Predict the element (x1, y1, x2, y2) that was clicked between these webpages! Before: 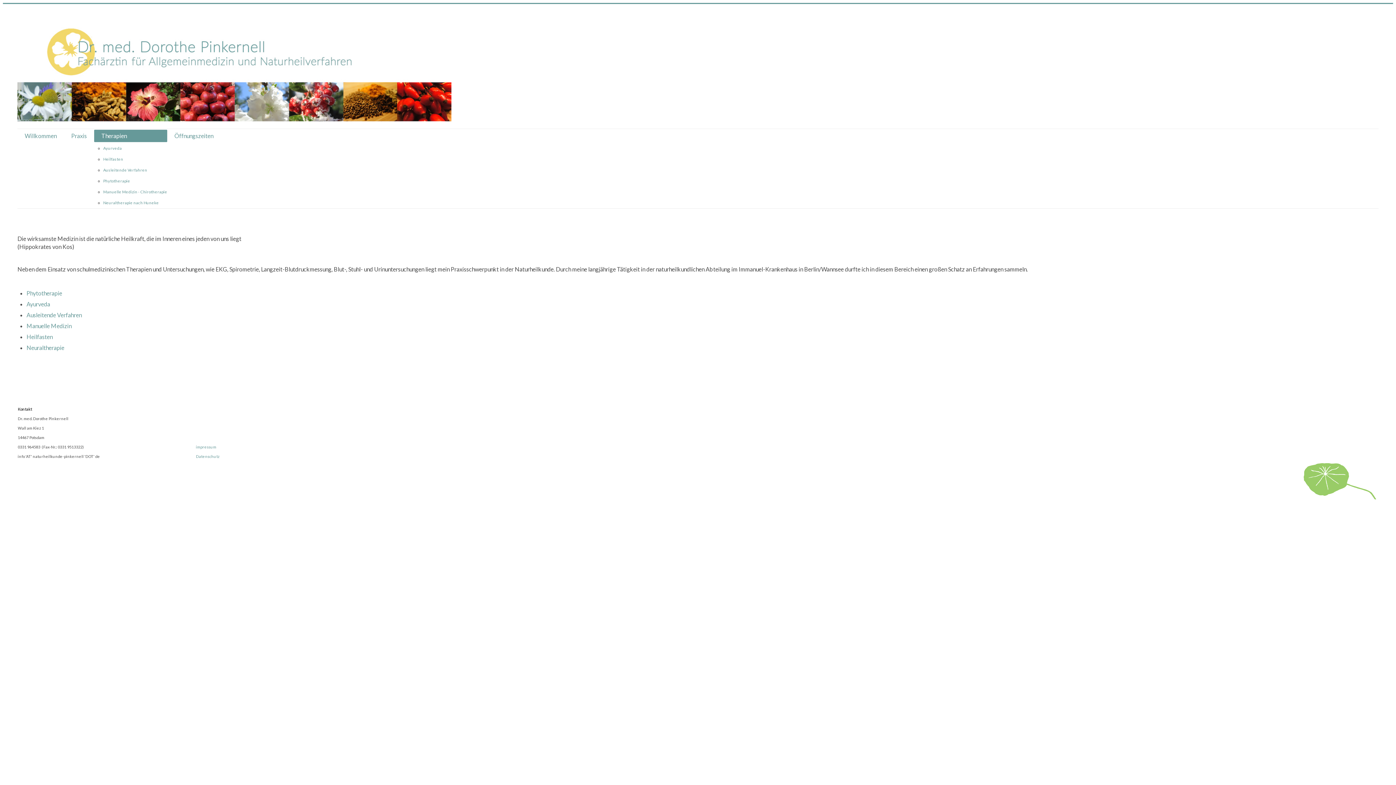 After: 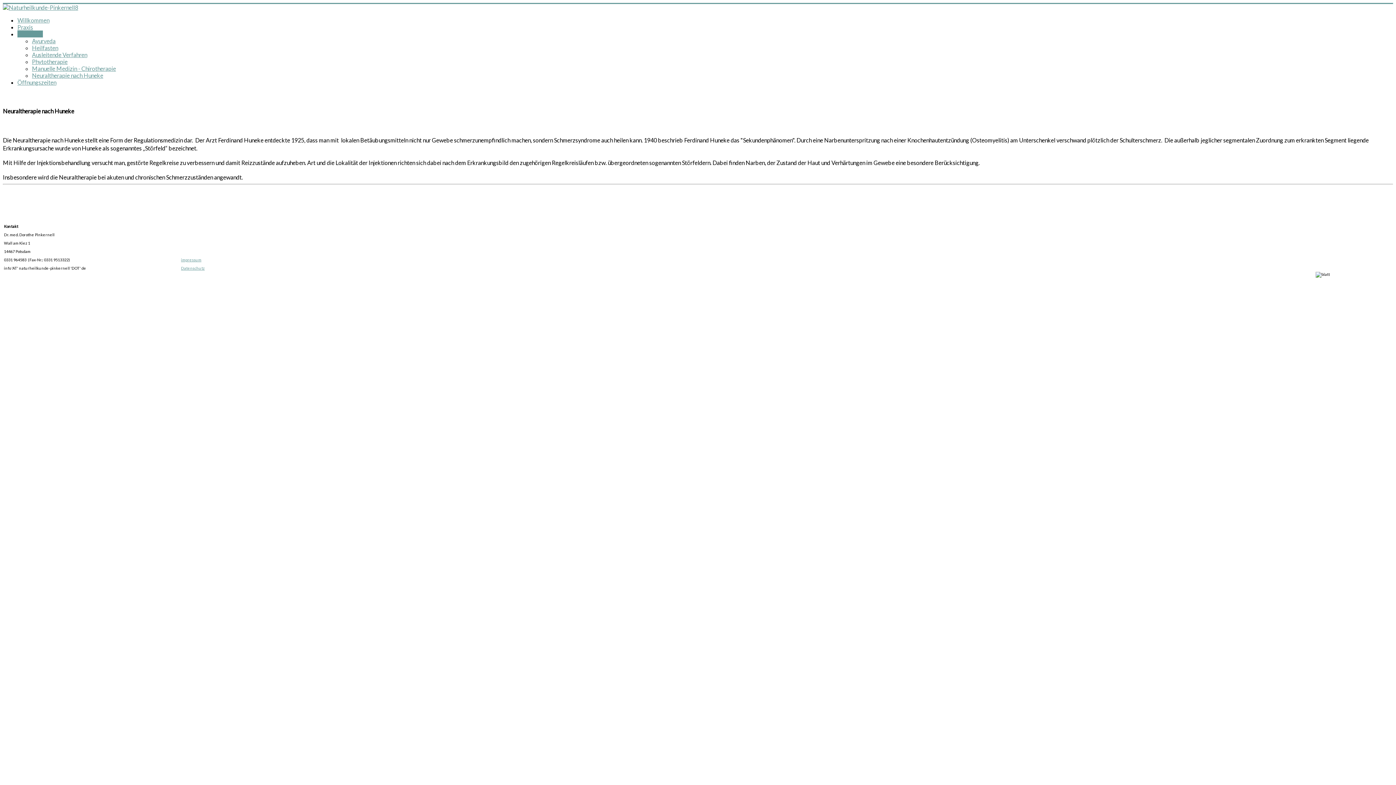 Action: label: Neuraltherapie nach Huneke bbox: (103, 200, 158, 205)